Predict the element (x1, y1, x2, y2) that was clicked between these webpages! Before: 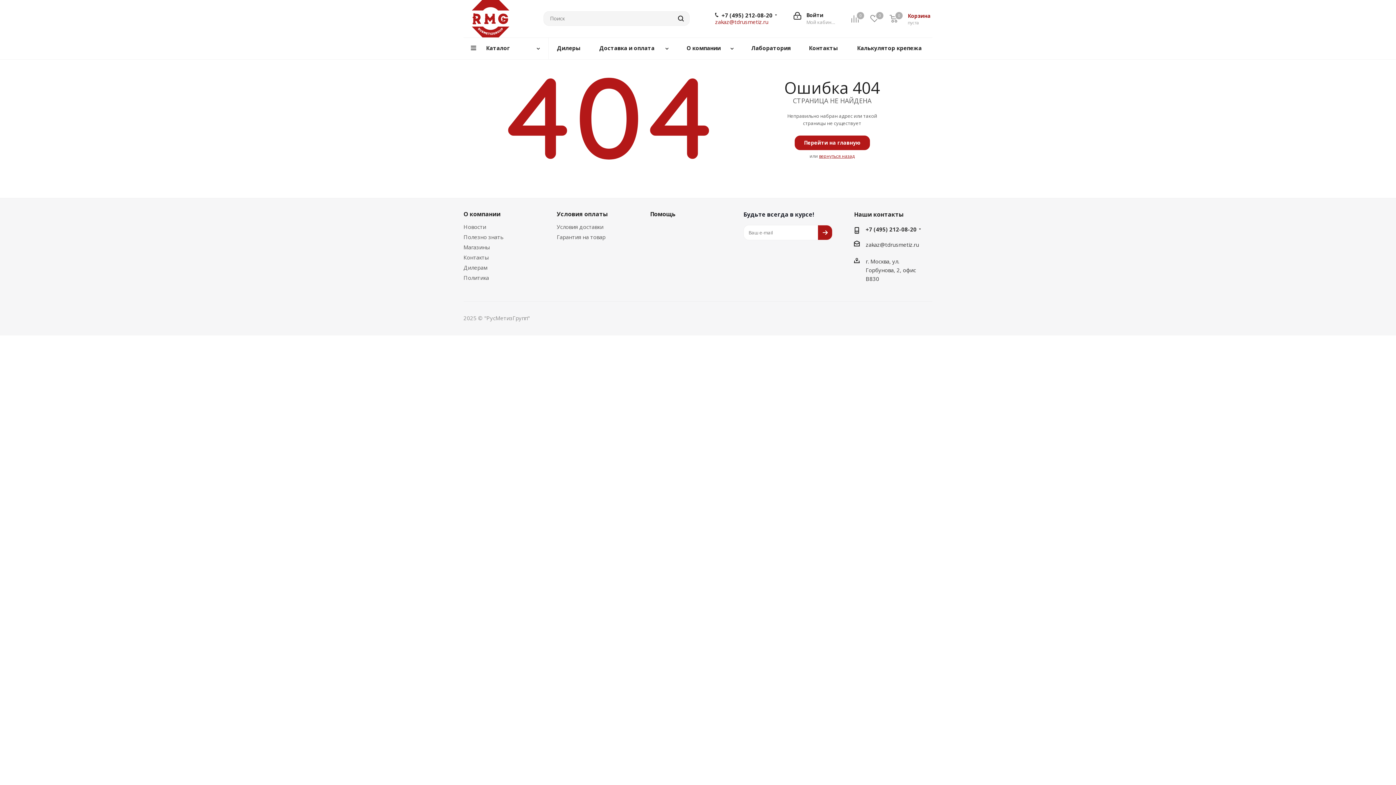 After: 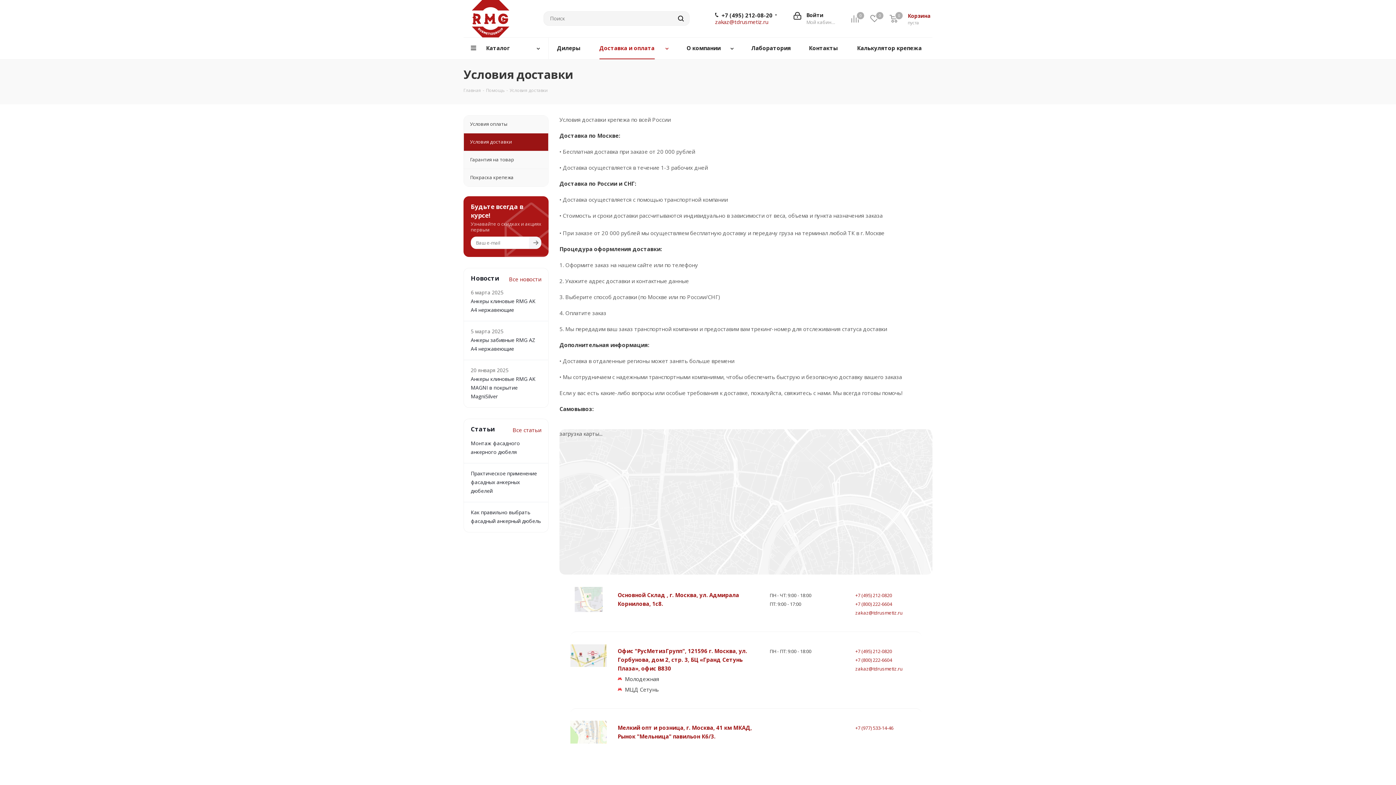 Action: label: Условия доставки bbox: (556, 223, 603, 230)